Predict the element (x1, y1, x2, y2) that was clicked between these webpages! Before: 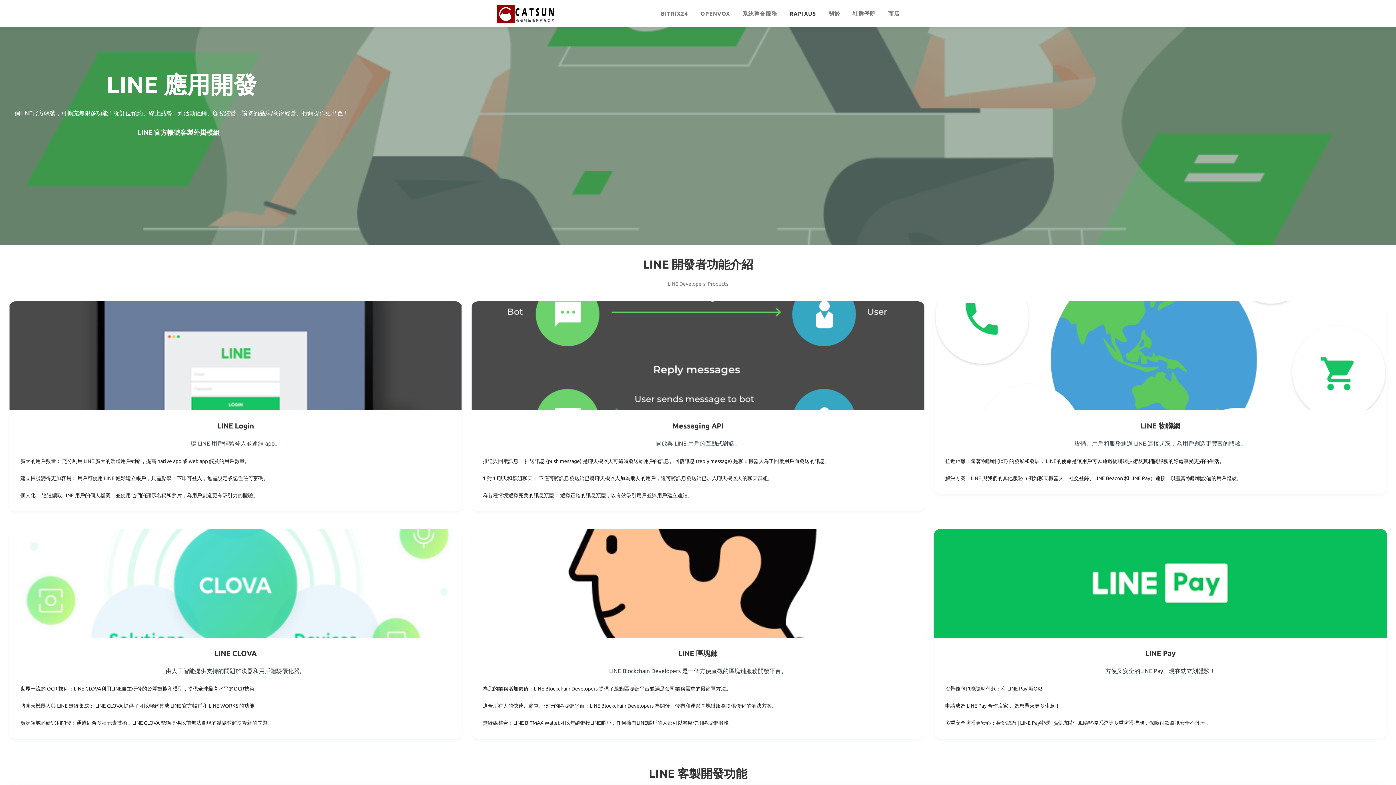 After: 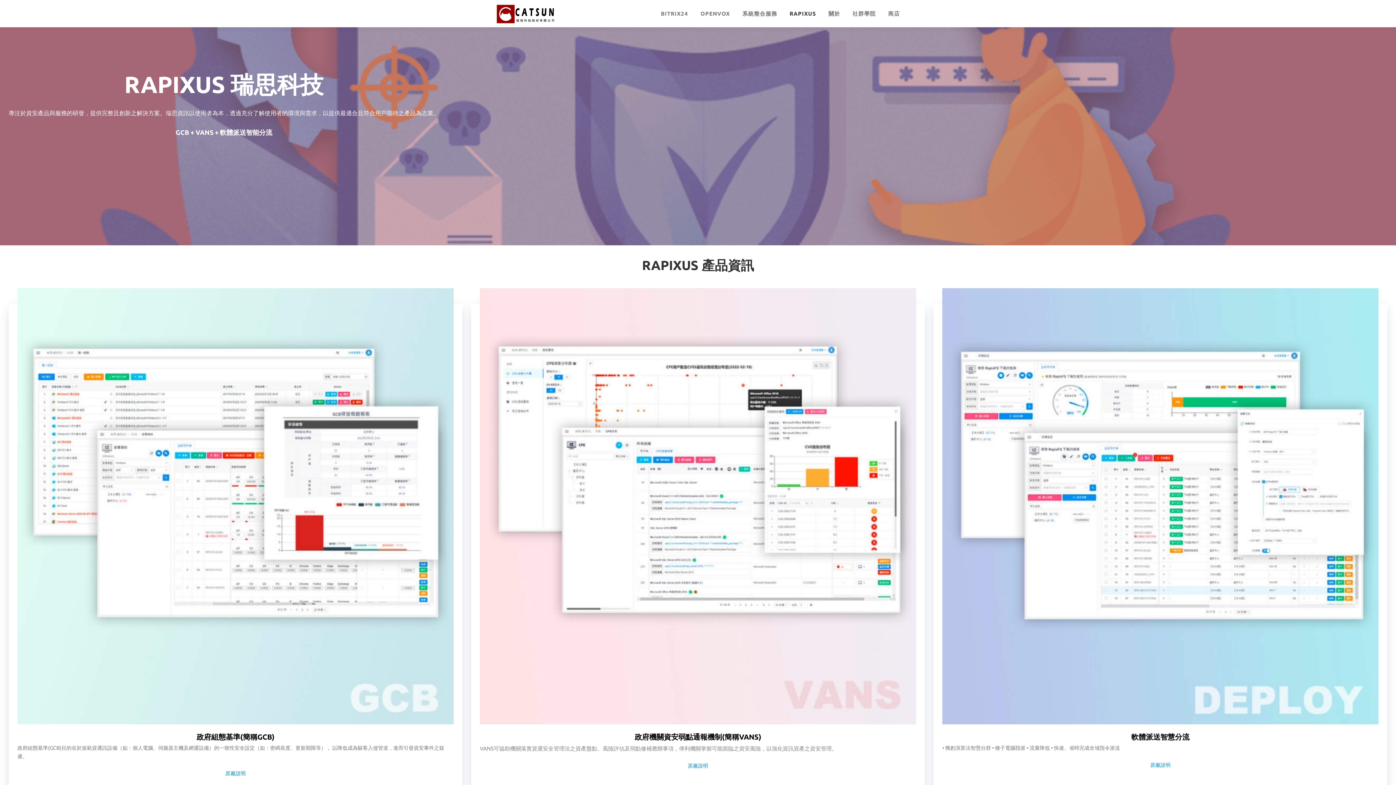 Action: bbox: (783, 0, 822, 27) label: RAPIXUS